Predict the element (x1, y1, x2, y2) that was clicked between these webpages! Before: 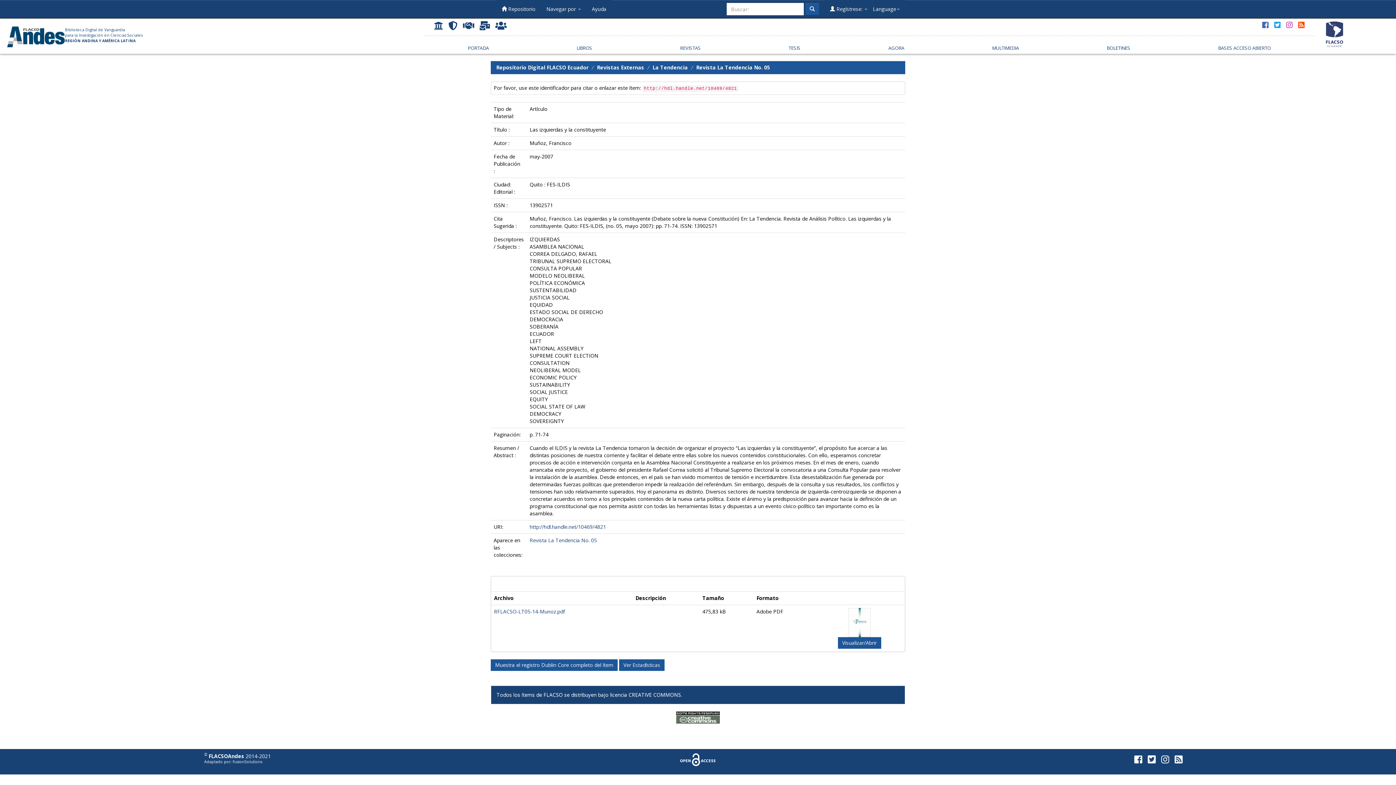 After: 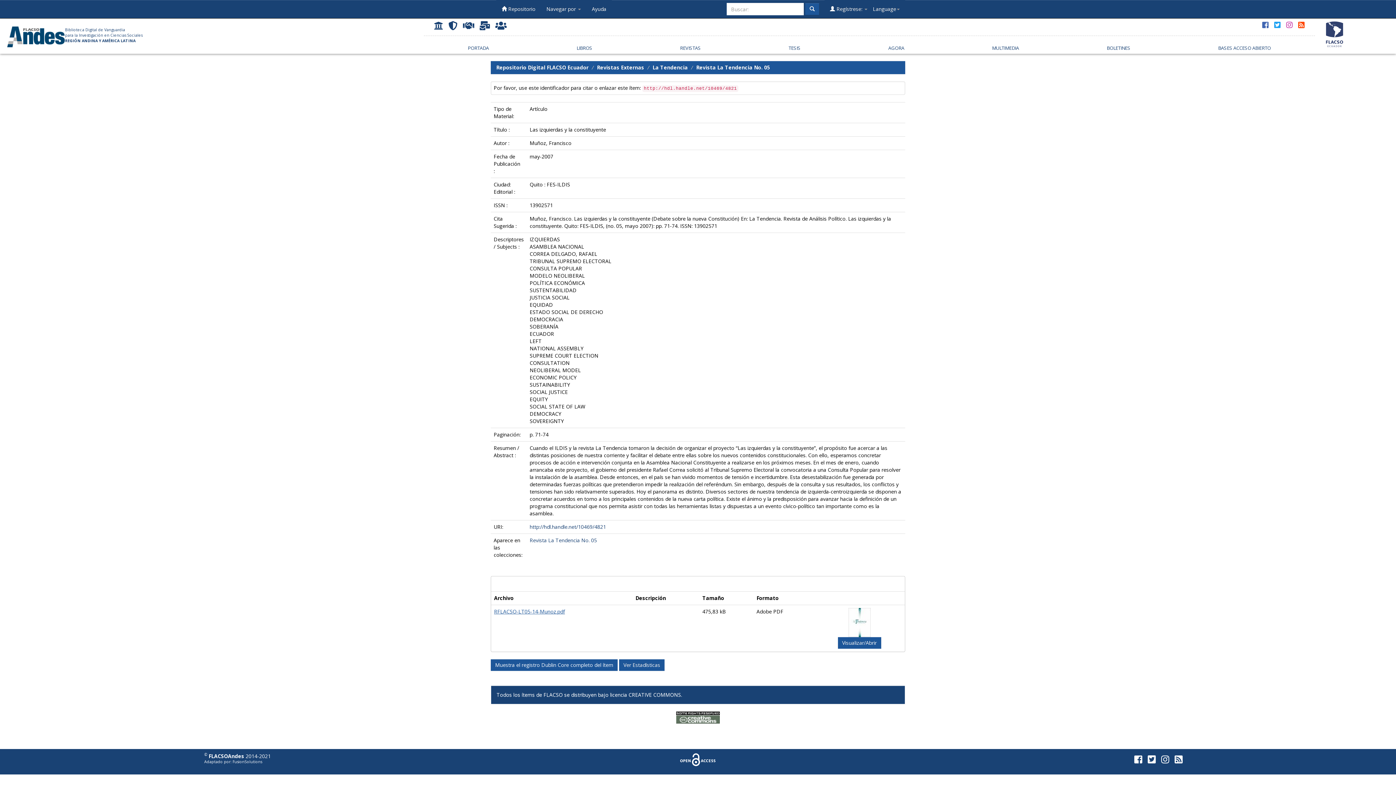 Action: label: RFLACSO-LT05-14-Munoz.pdf bbox: (494, 608, 565, 615)